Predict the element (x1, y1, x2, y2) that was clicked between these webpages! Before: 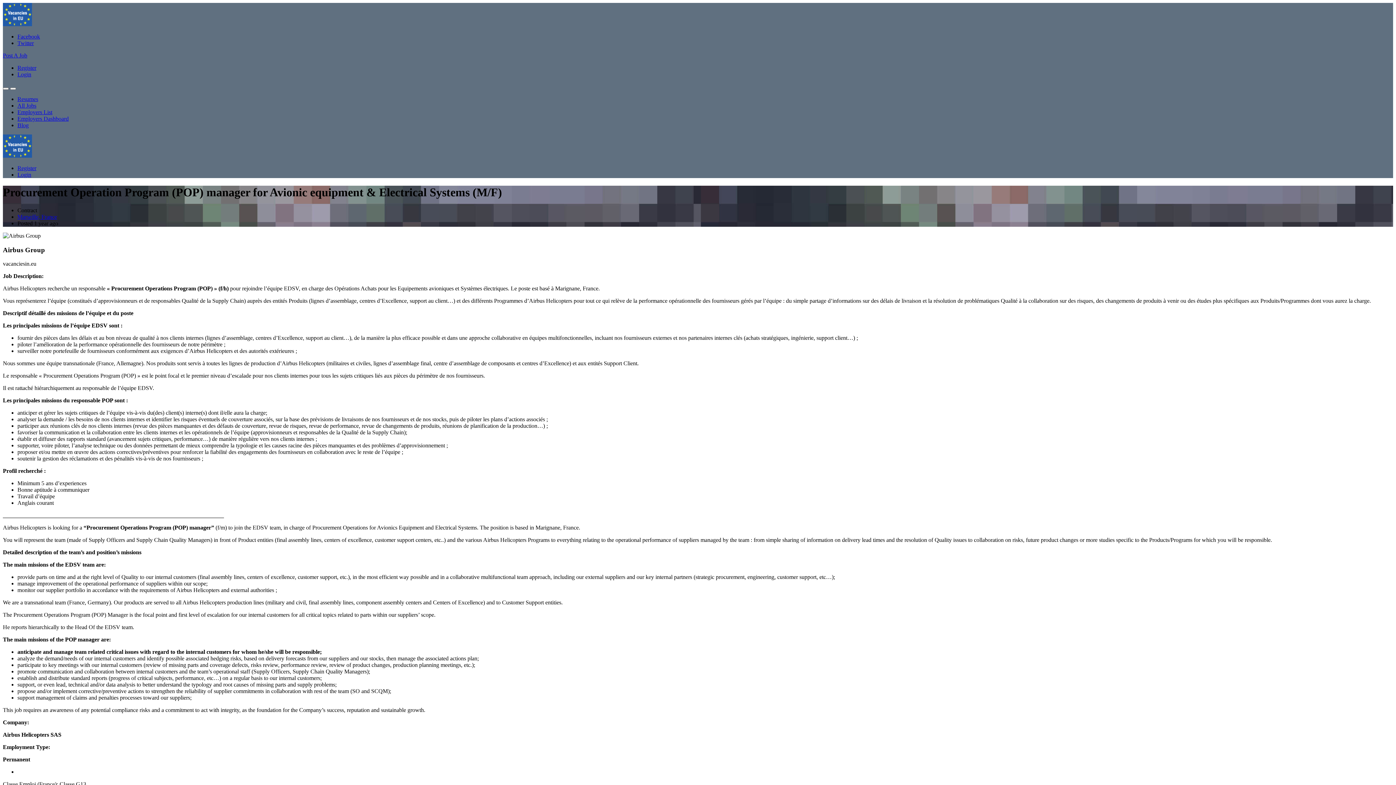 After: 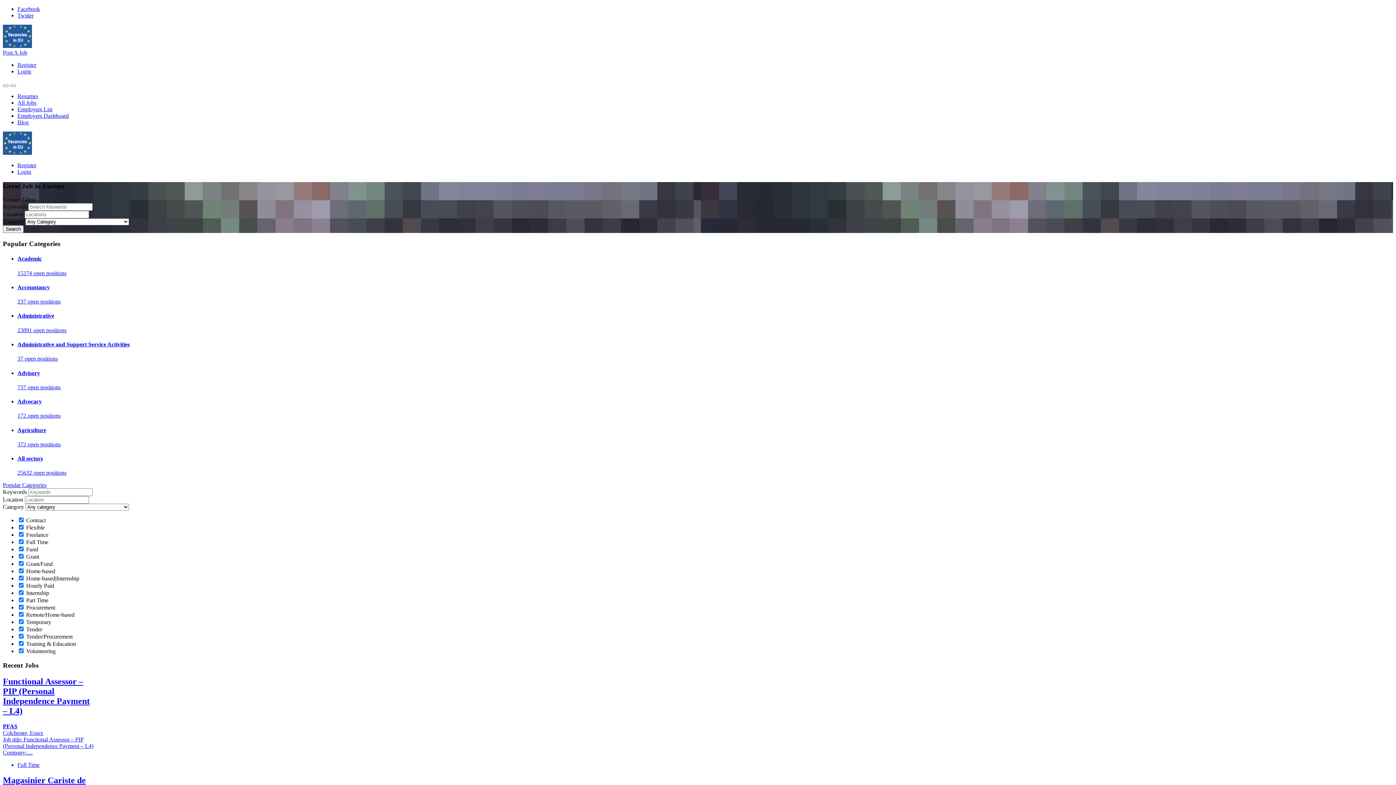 Action: bbox: (2, 21, 32, 27)